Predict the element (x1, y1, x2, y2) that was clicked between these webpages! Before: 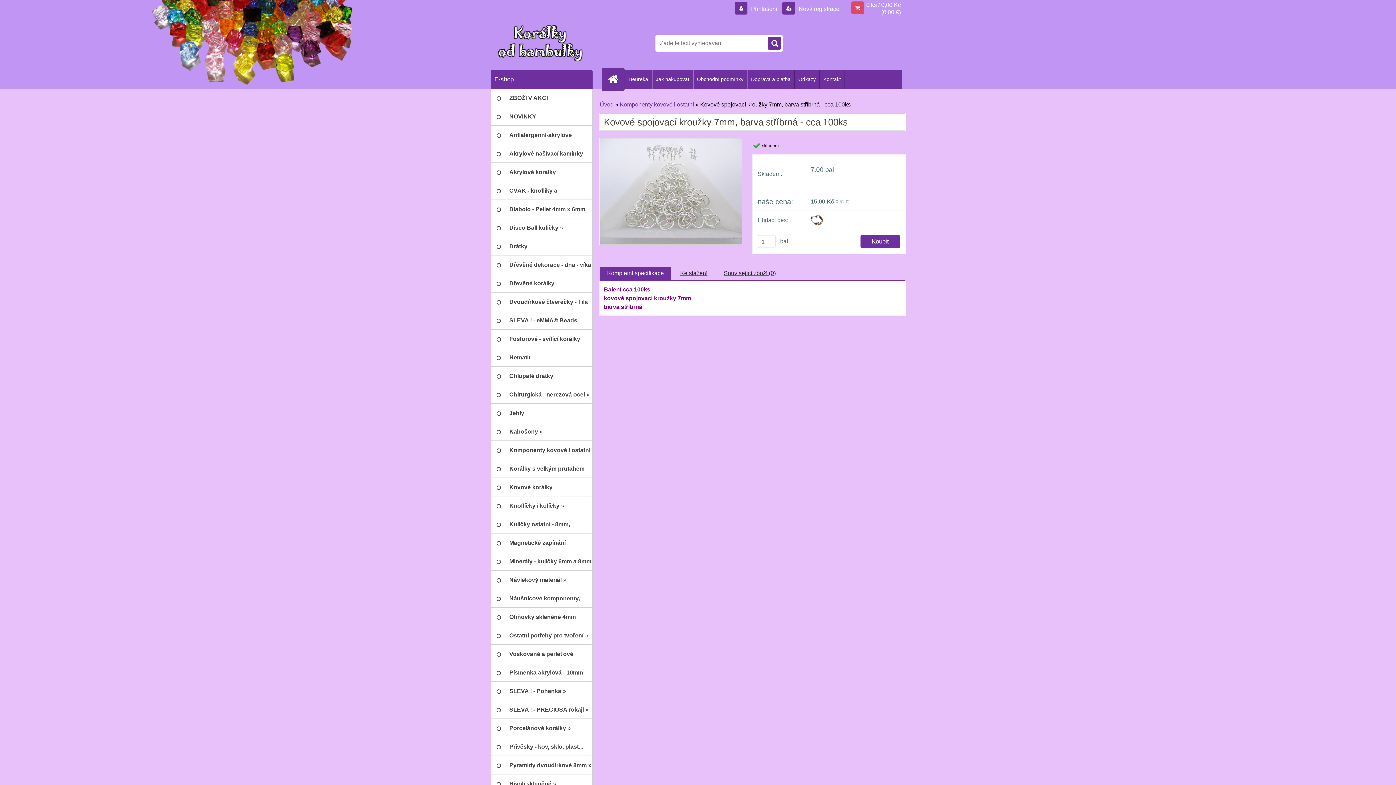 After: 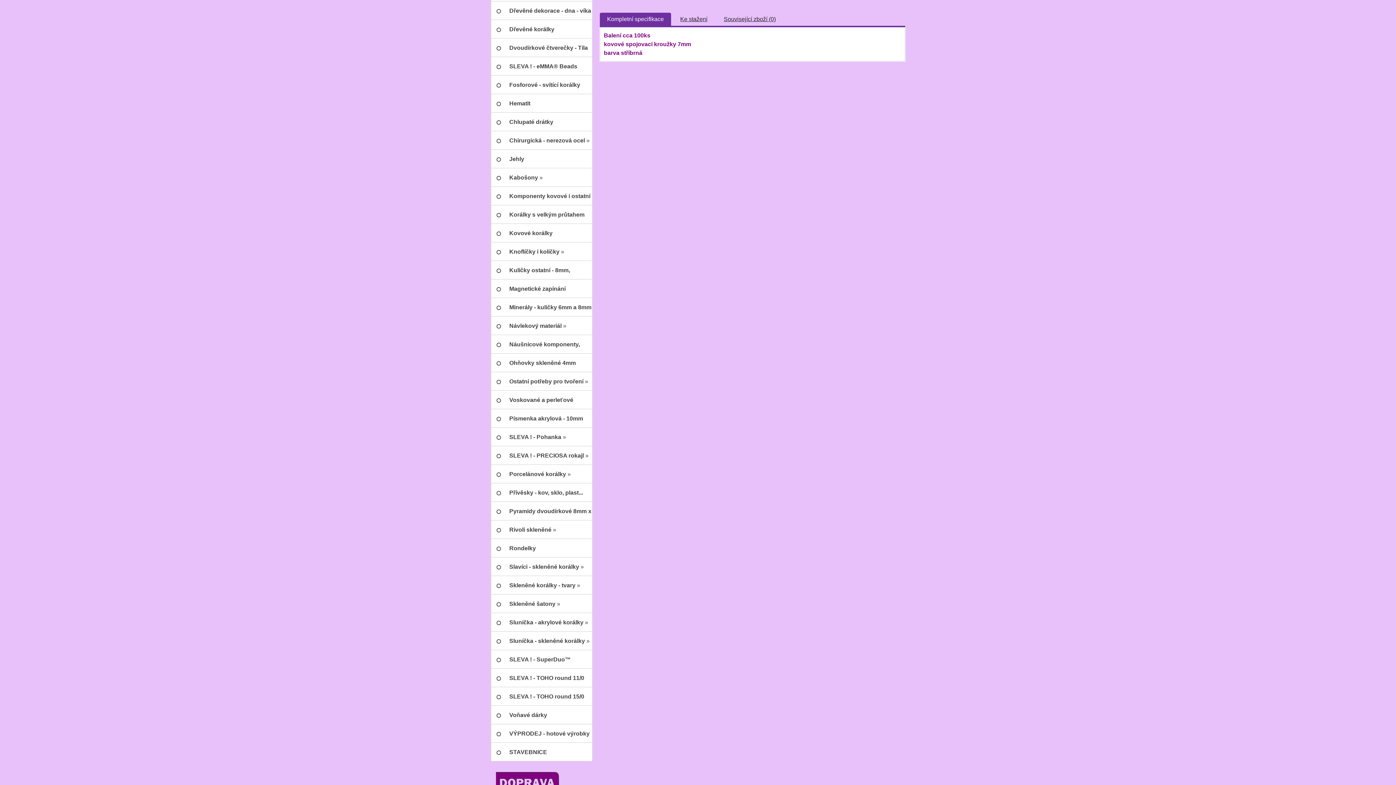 Action: bbox: (607, 270, 664, 276) label: Kompletní specifikace